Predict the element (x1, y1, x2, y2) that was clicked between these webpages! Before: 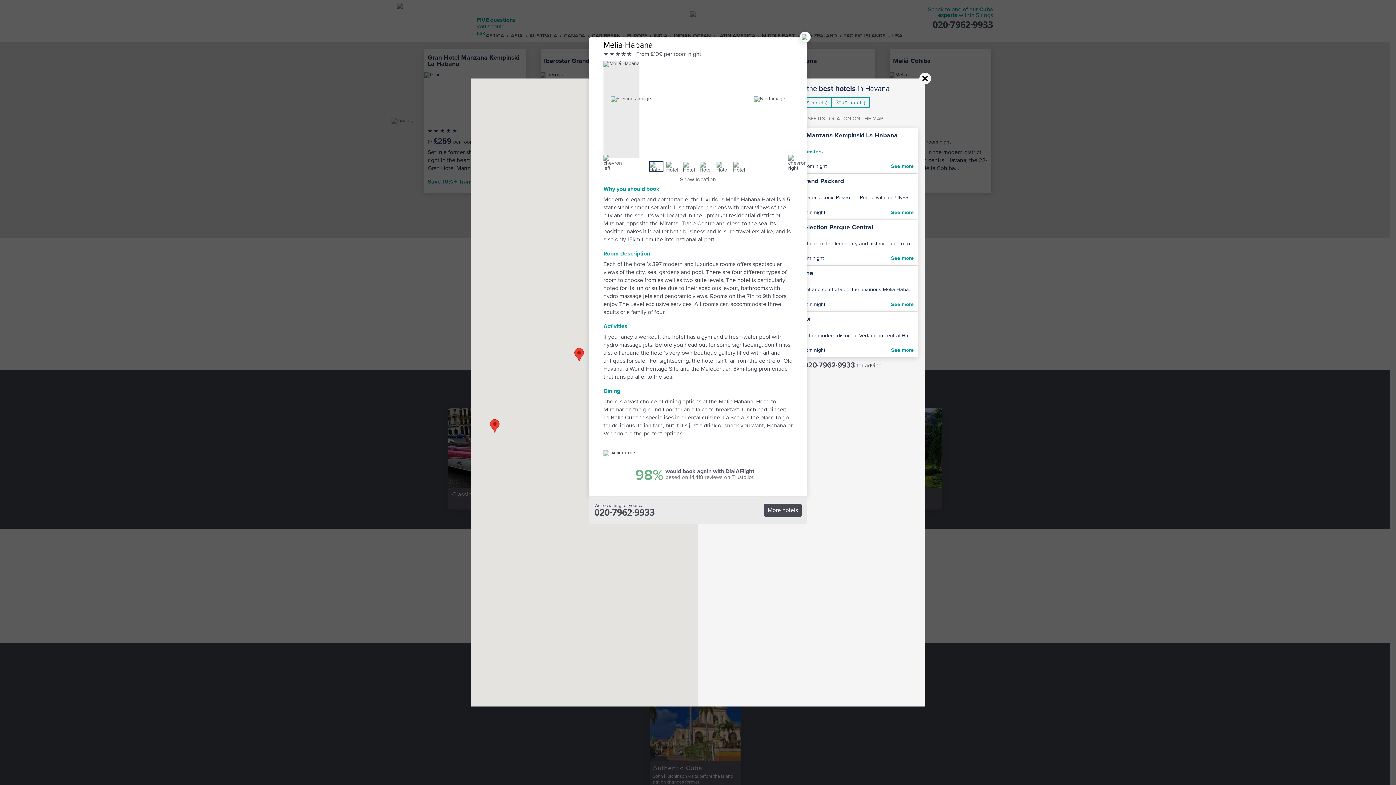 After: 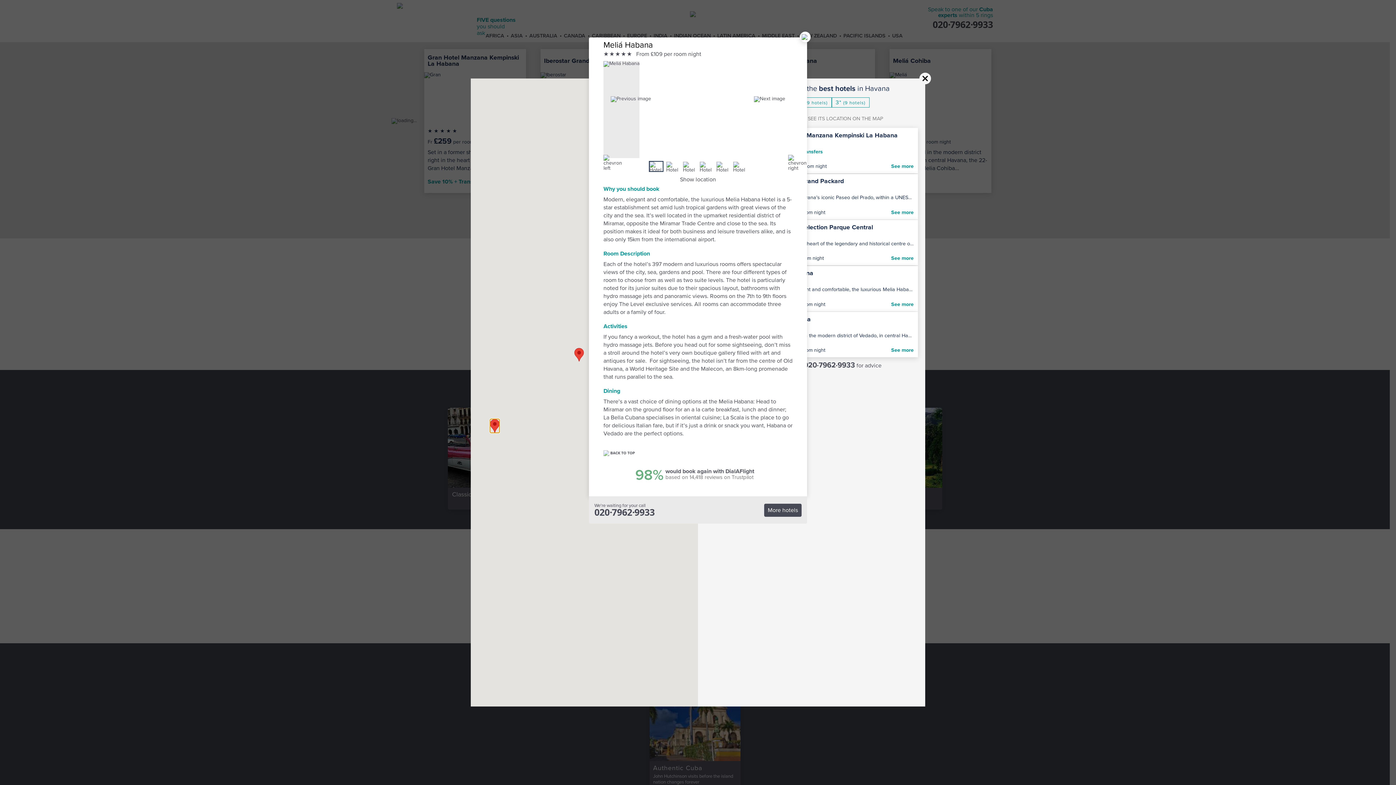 Action: label: Meliá Habana bbox: (490, 419, 499, 433)